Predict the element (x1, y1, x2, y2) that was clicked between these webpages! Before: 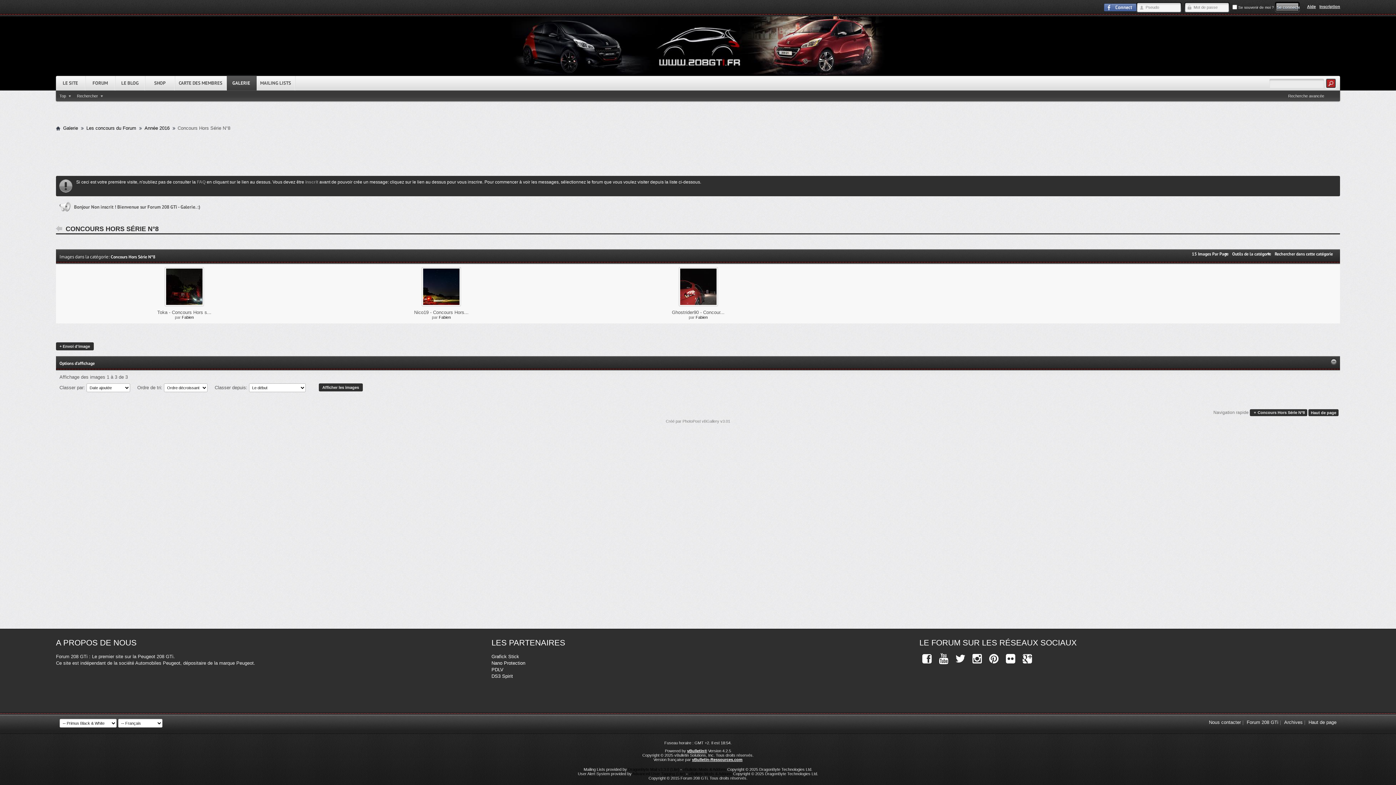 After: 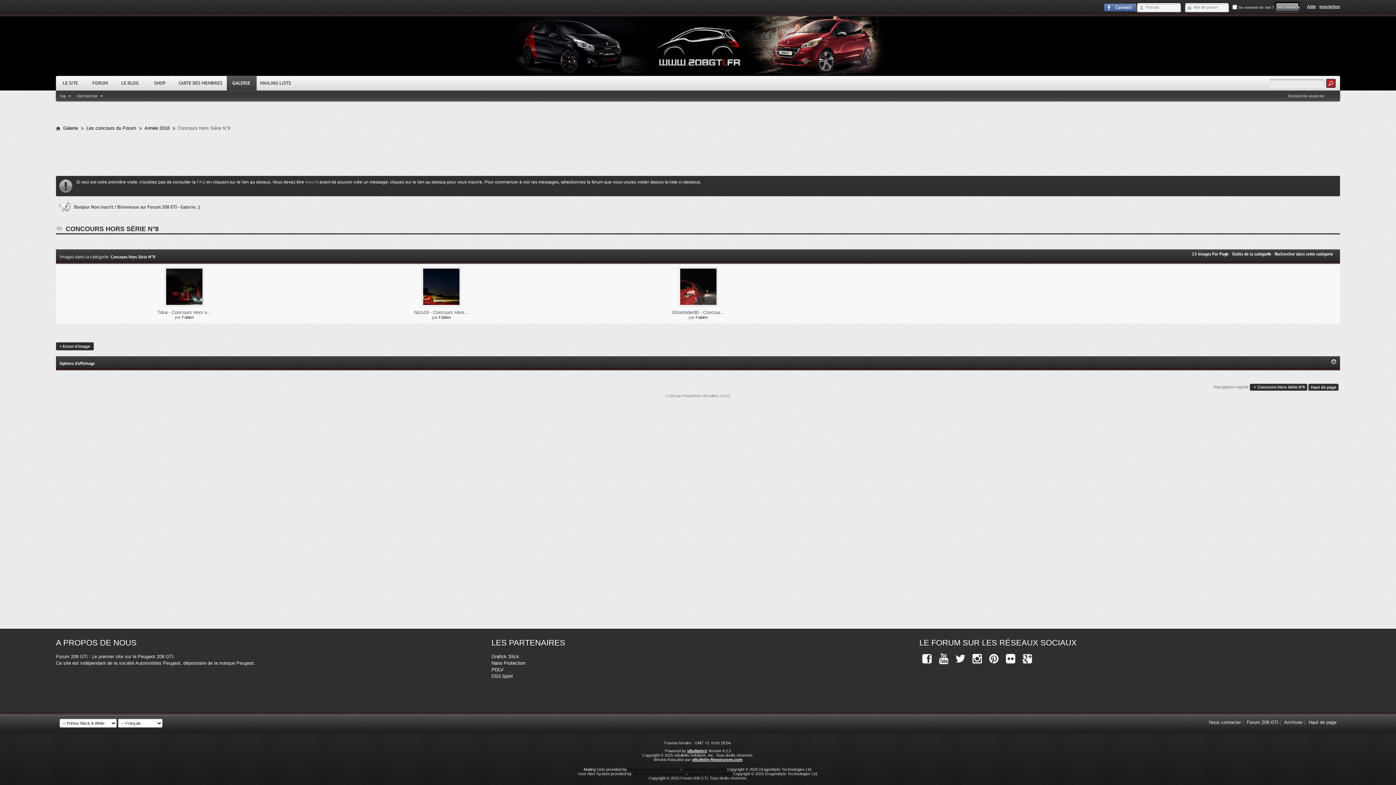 Action: bbox: (1331, 358, 1337, 365)